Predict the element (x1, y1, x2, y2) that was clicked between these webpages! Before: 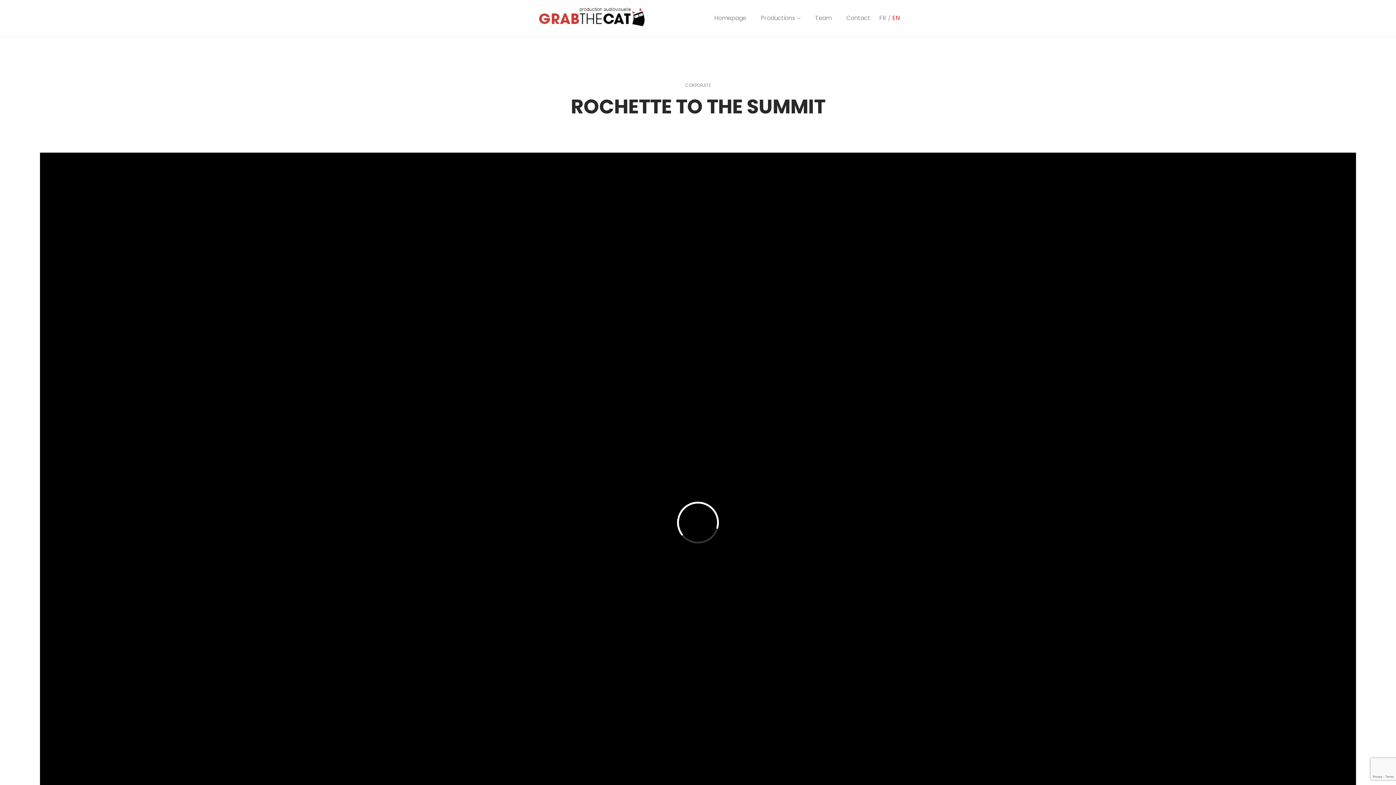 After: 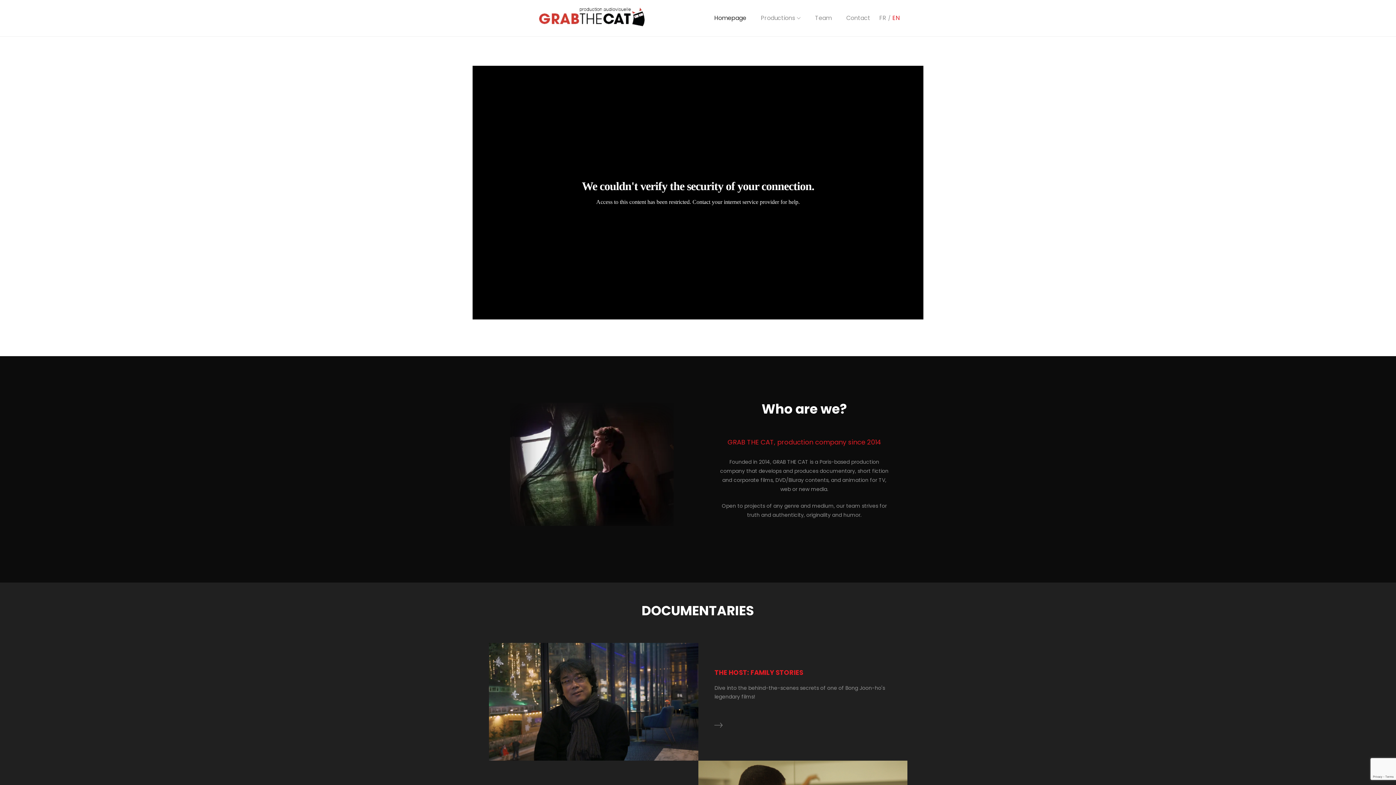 Action: bbox: (539, 21, 644, 28)